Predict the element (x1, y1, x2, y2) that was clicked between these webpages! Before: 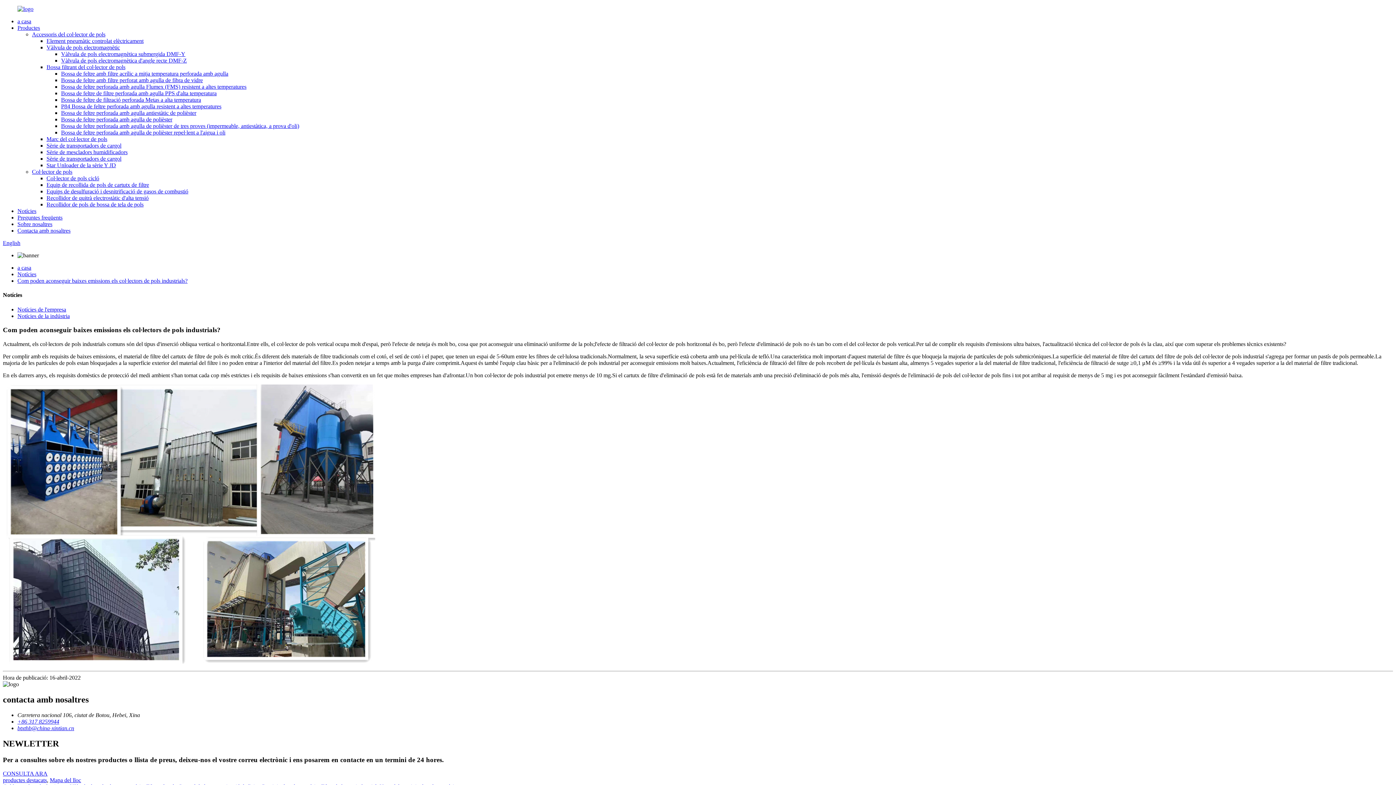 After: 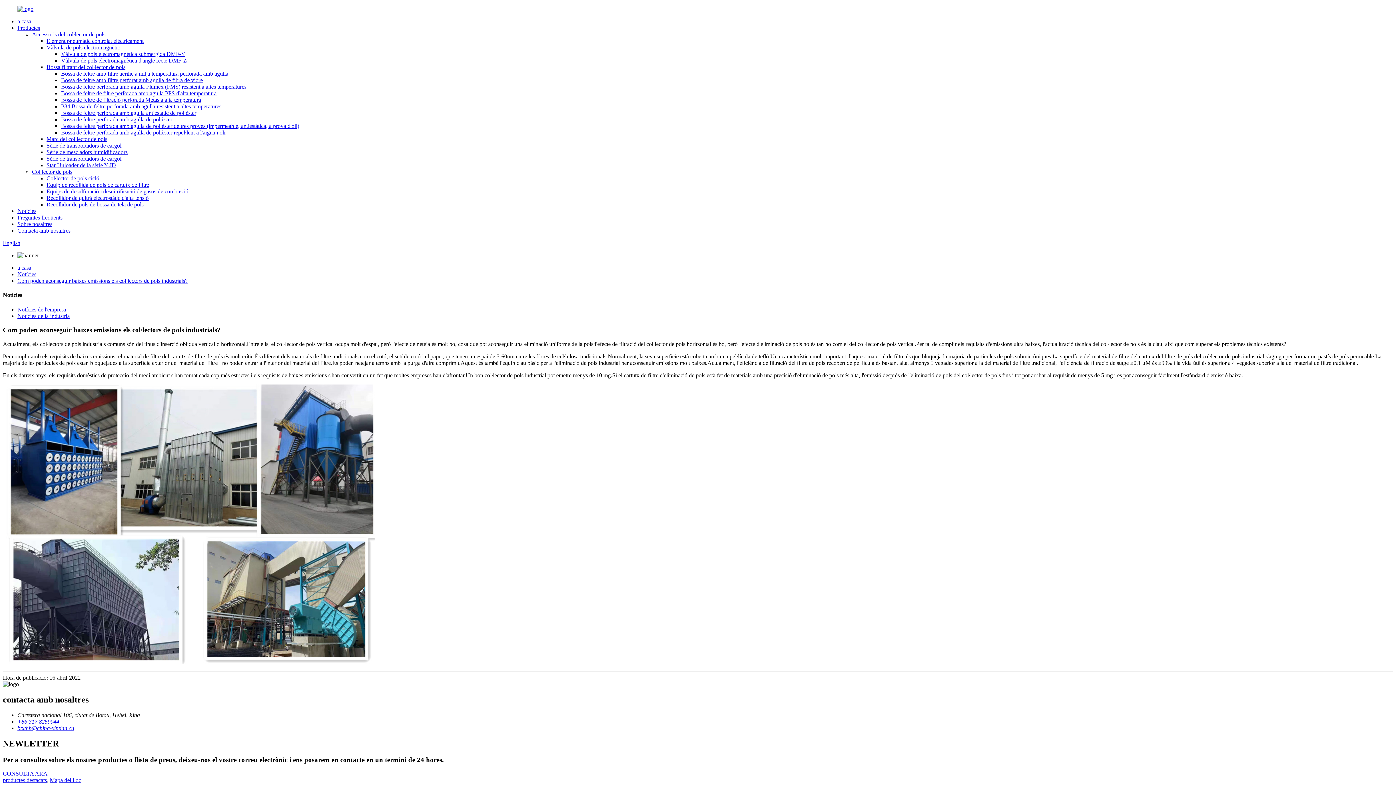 Action: bbox: (17, 725, 74, 731) label: btxthb@china-xintian.cn